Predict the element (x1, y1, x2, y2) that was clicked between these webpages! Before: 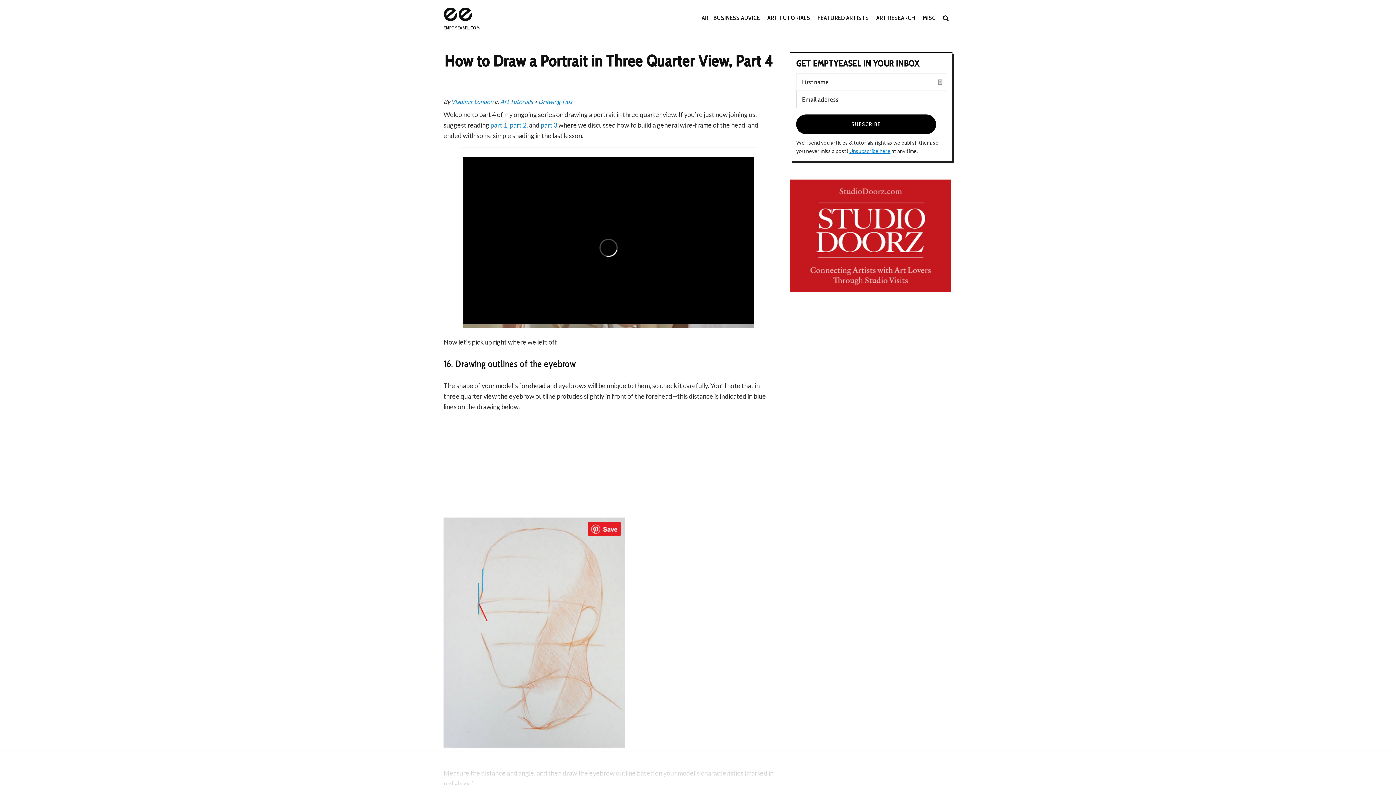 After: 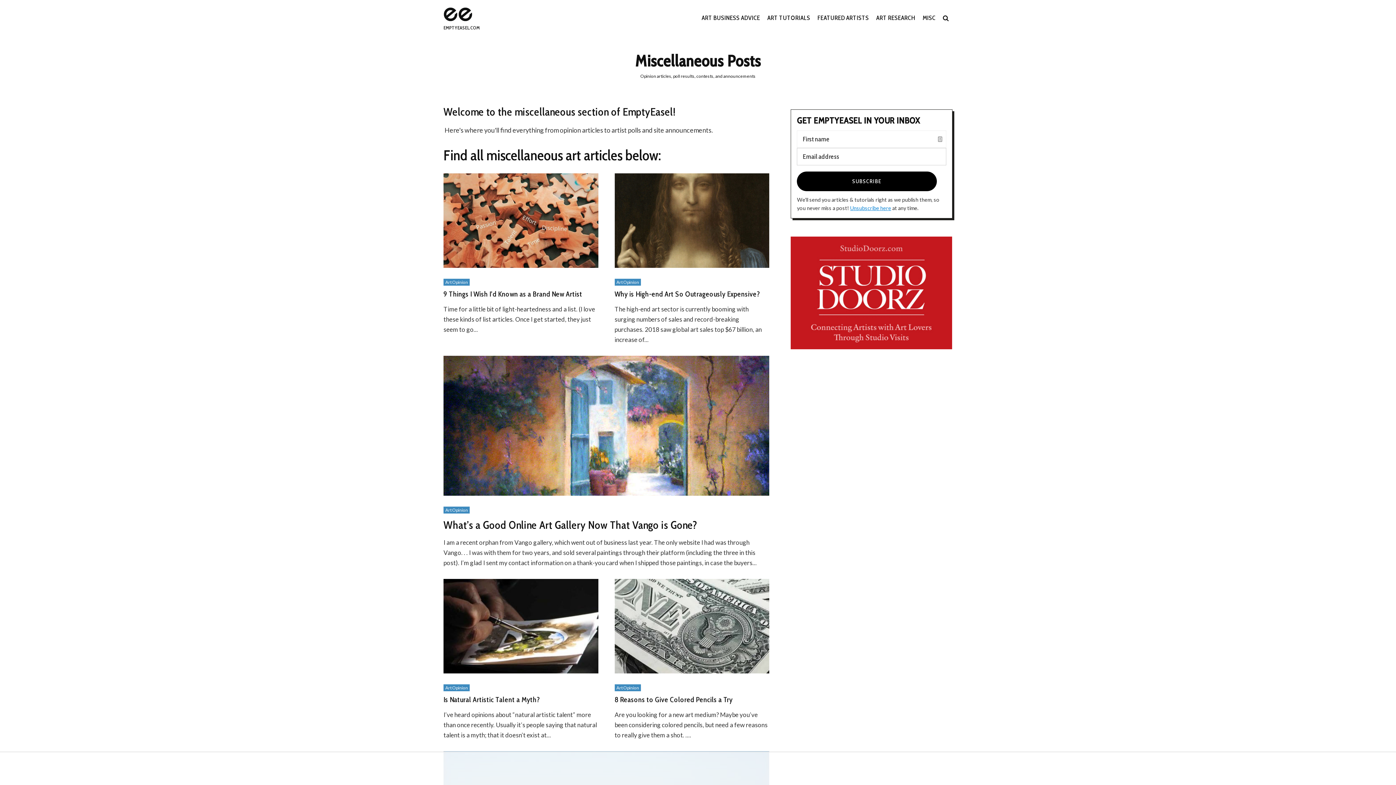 Action: bbox: (919, 0, 939, 35) label: MISC